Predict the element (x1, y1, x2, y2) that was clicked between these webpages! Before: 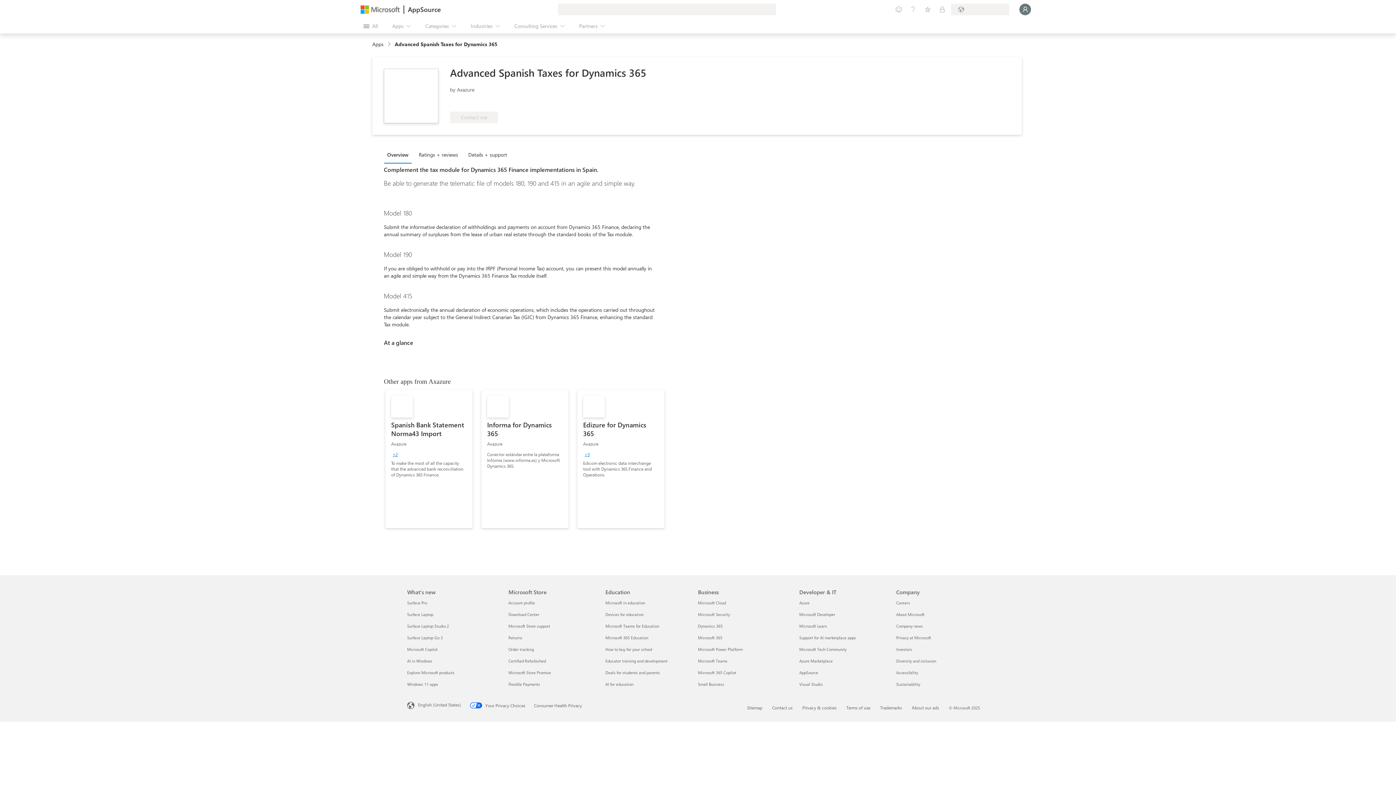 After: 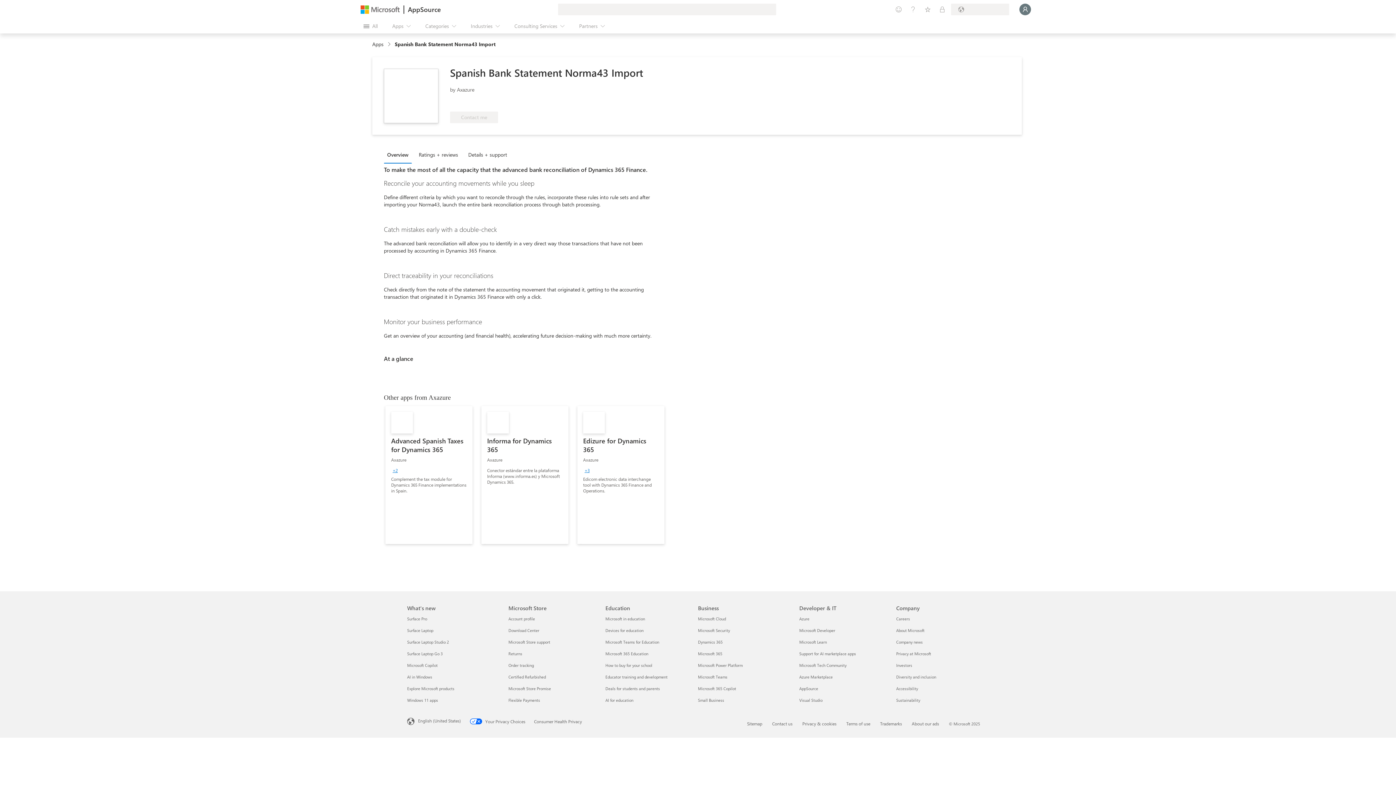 Action: bbox: (385, 390, 472, 528) label: Spanish Bank Statement Norma43 Import
Axazure
+2
To make the most of all the capacity that the advanced bank reconciliation of Dynamics 365 Finance.